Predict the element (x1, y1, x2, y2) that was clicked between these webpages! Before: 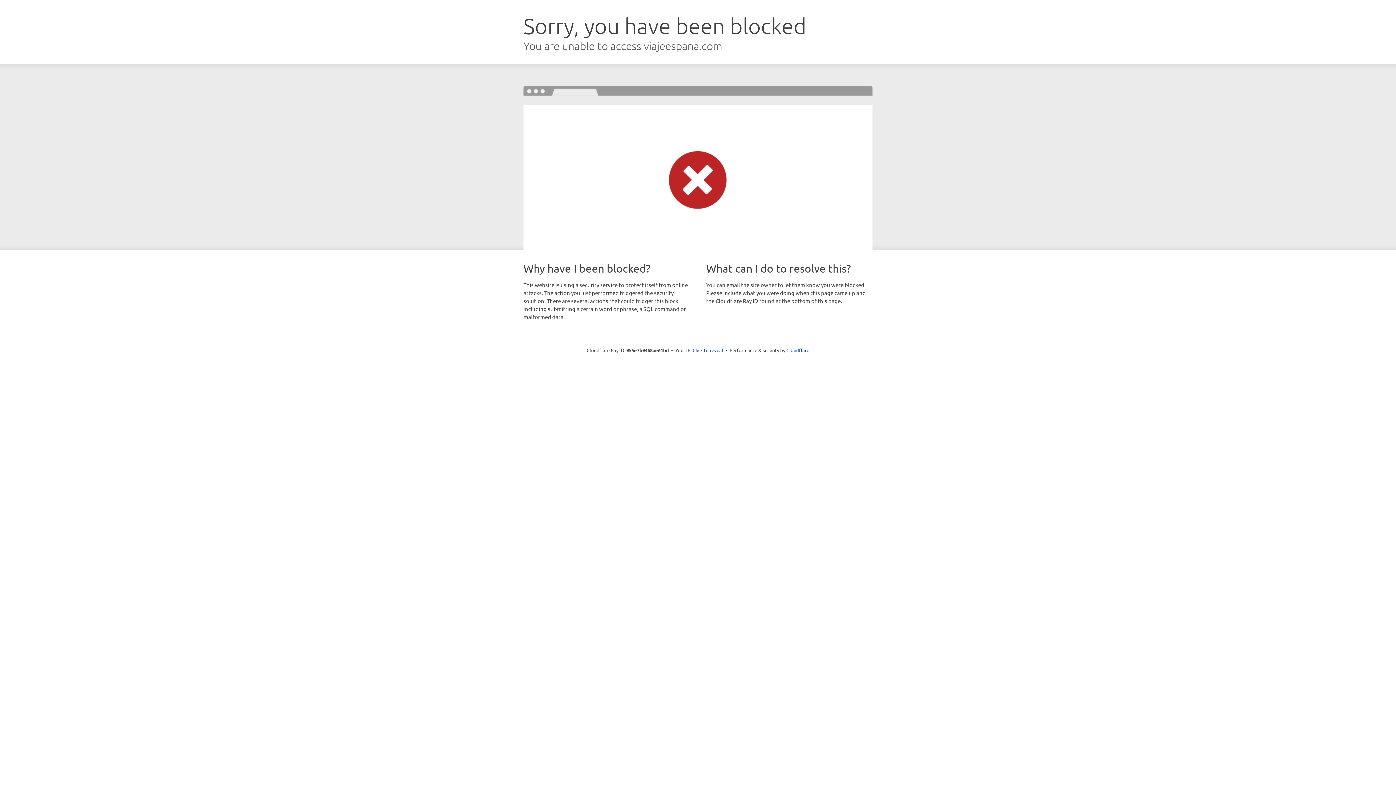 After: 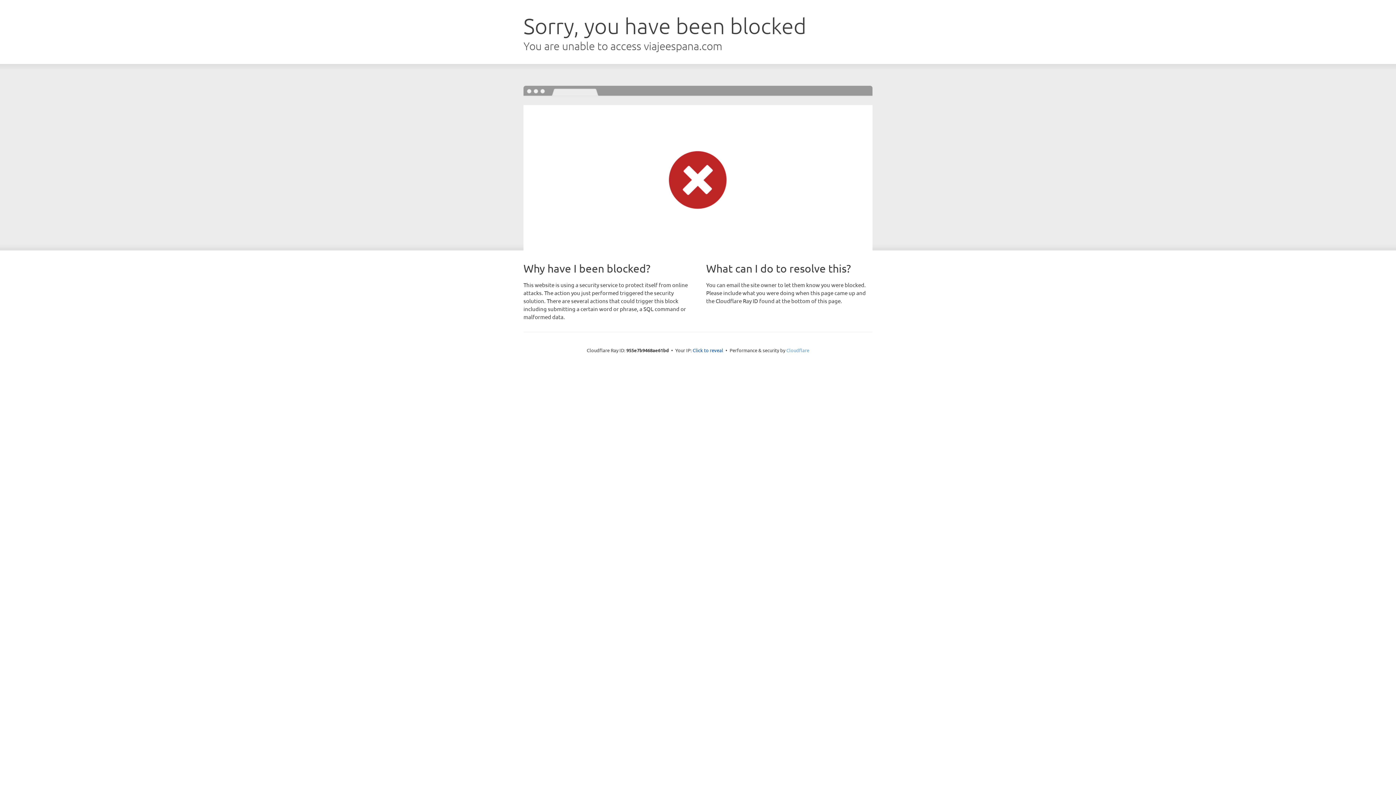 Action: bbox: (786, 347, 809, 353) label: Cloudflare